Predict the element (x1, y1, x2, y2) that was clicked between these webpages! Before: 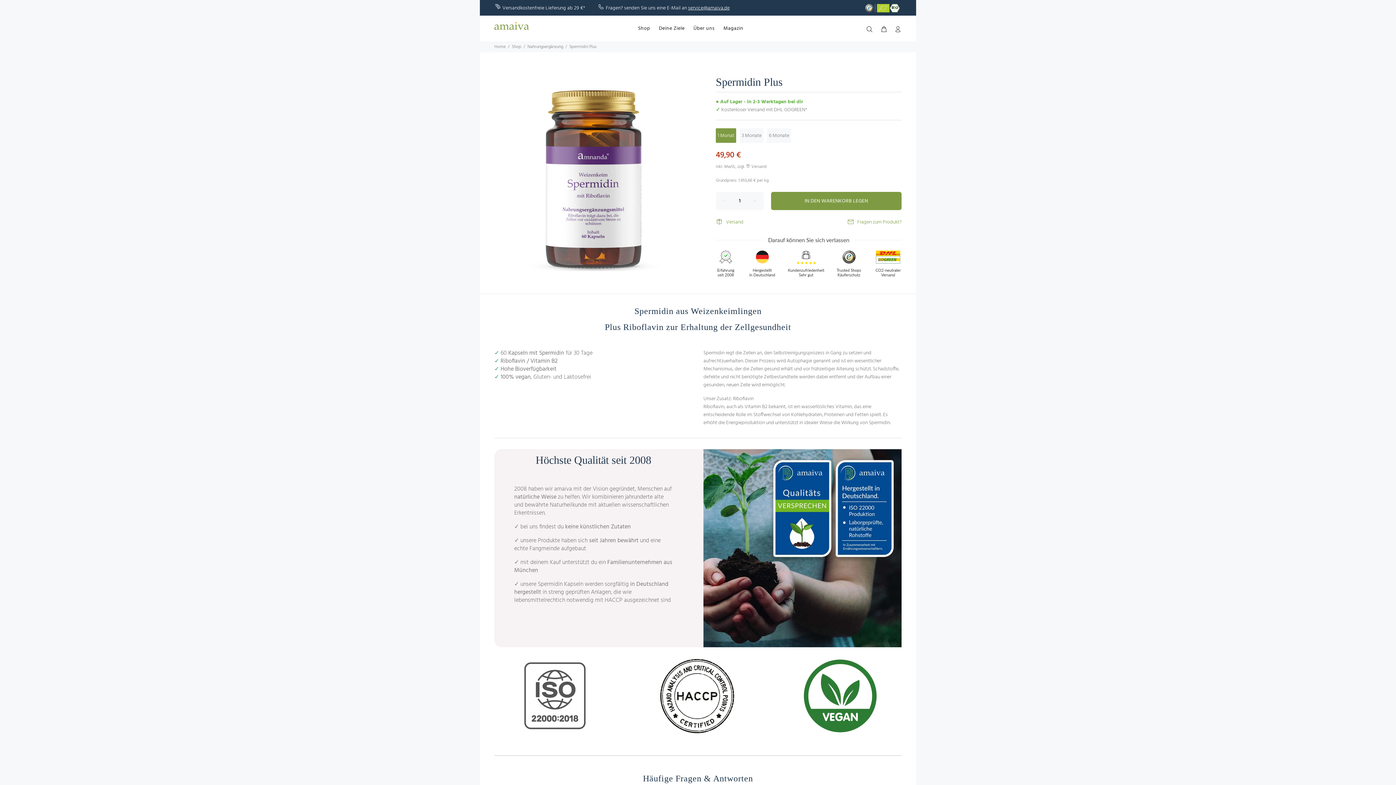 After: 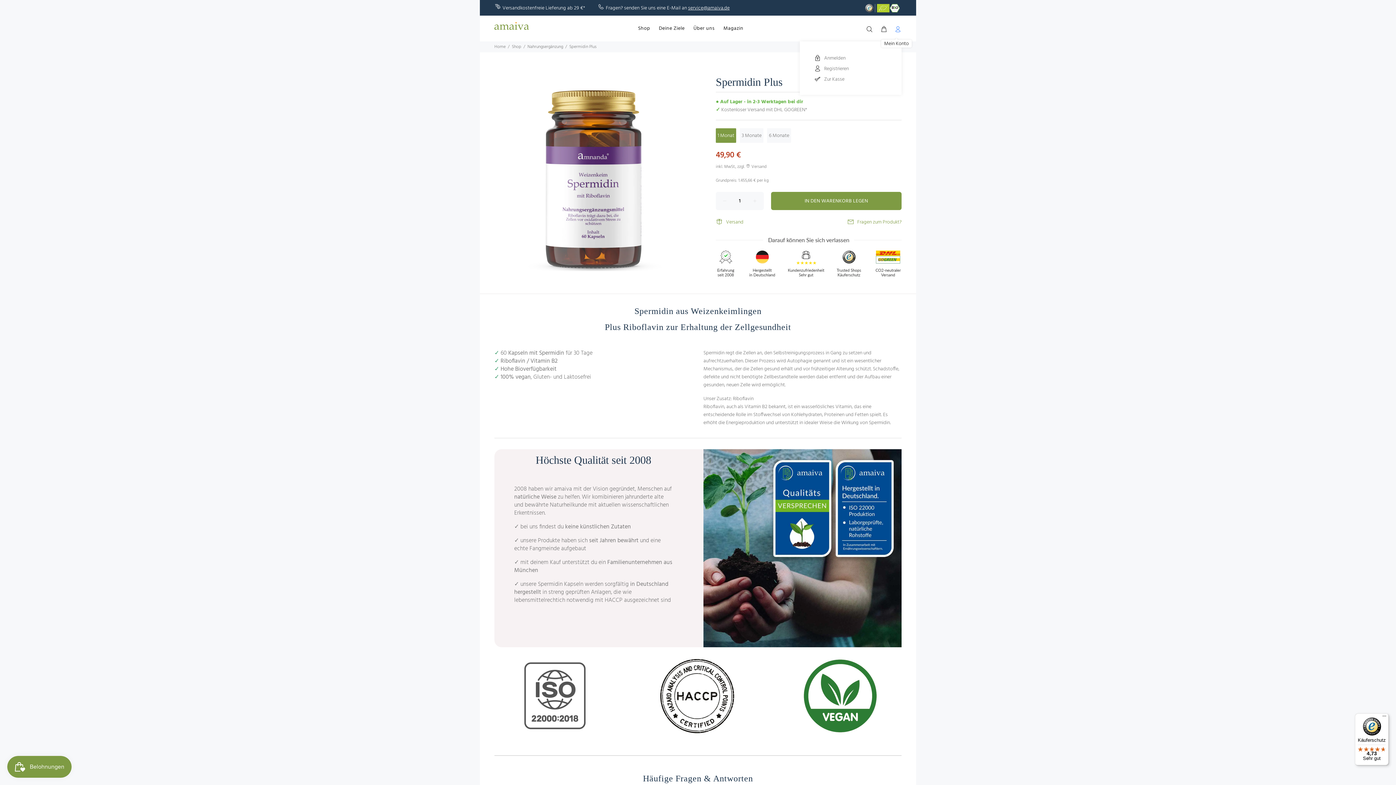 Action: bbox: (891, 23, 901, 34)